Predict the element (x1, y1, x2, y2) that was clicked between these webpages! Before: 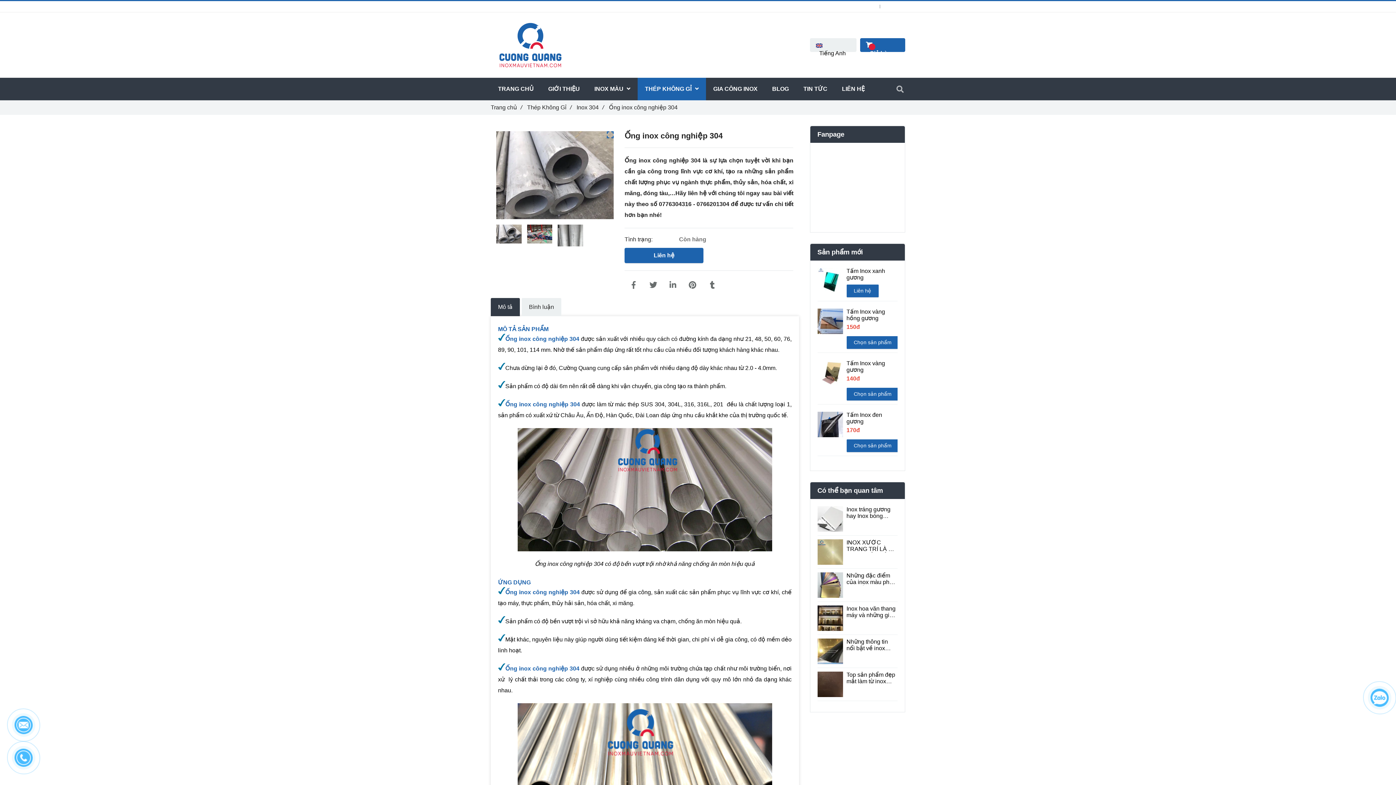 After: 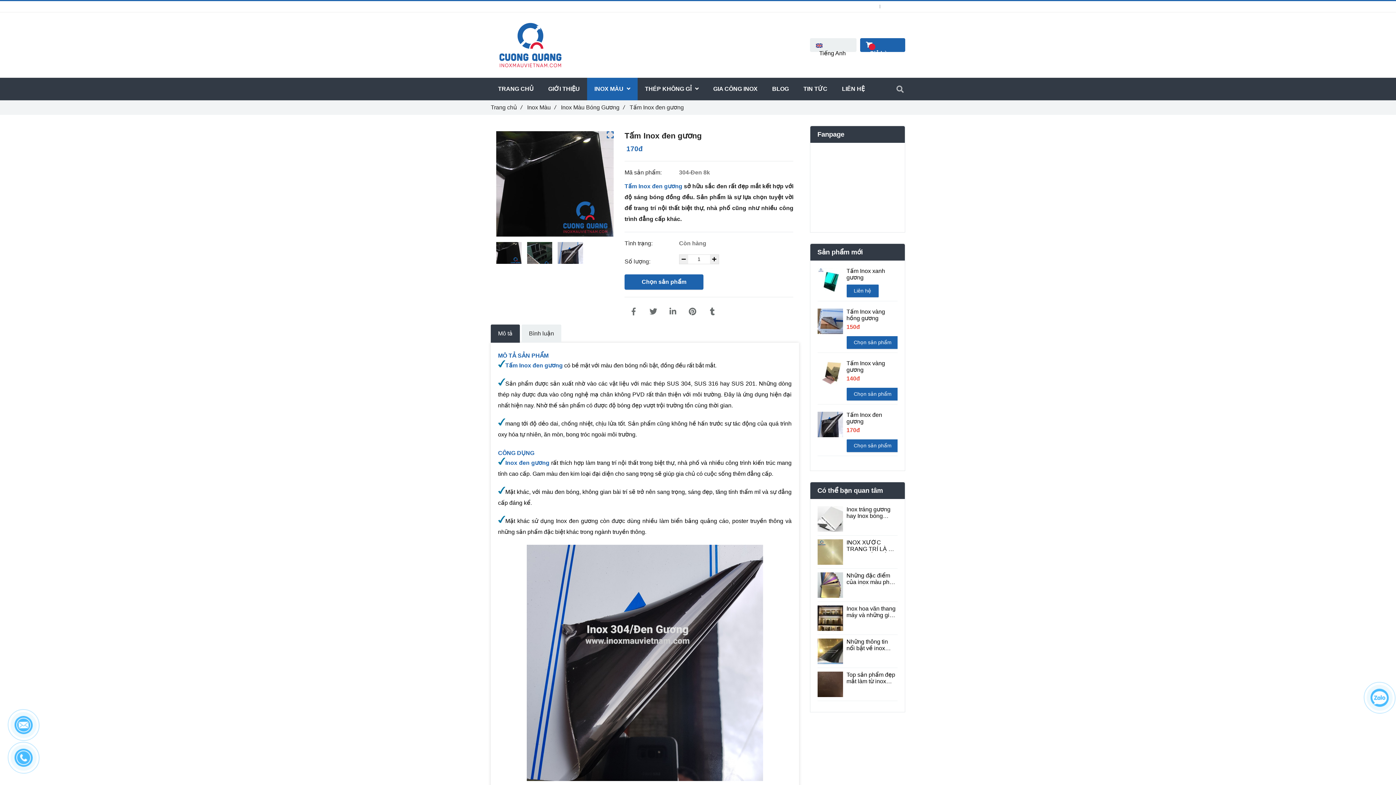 Action: bbox: (846, 412, 897, 425) label: Tấm Inox đen gương 